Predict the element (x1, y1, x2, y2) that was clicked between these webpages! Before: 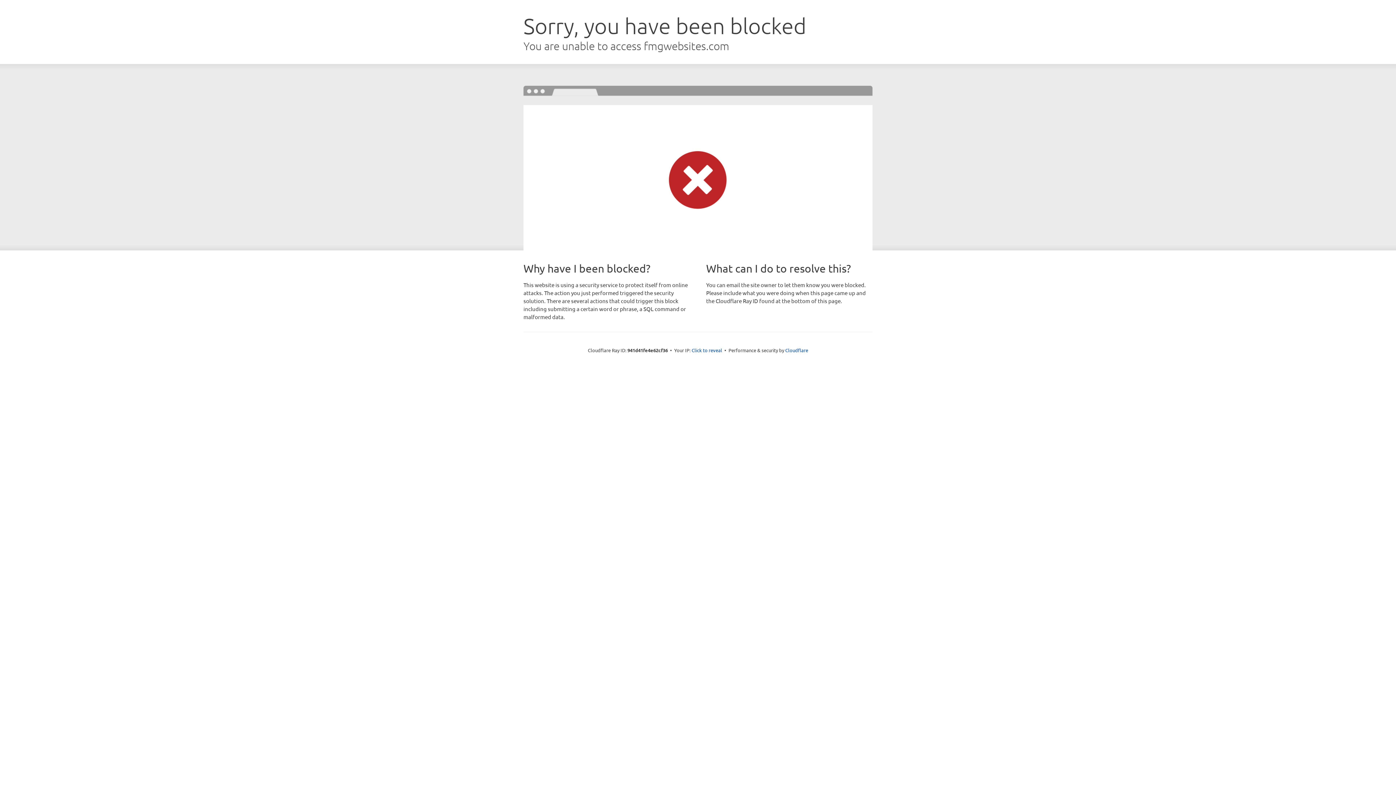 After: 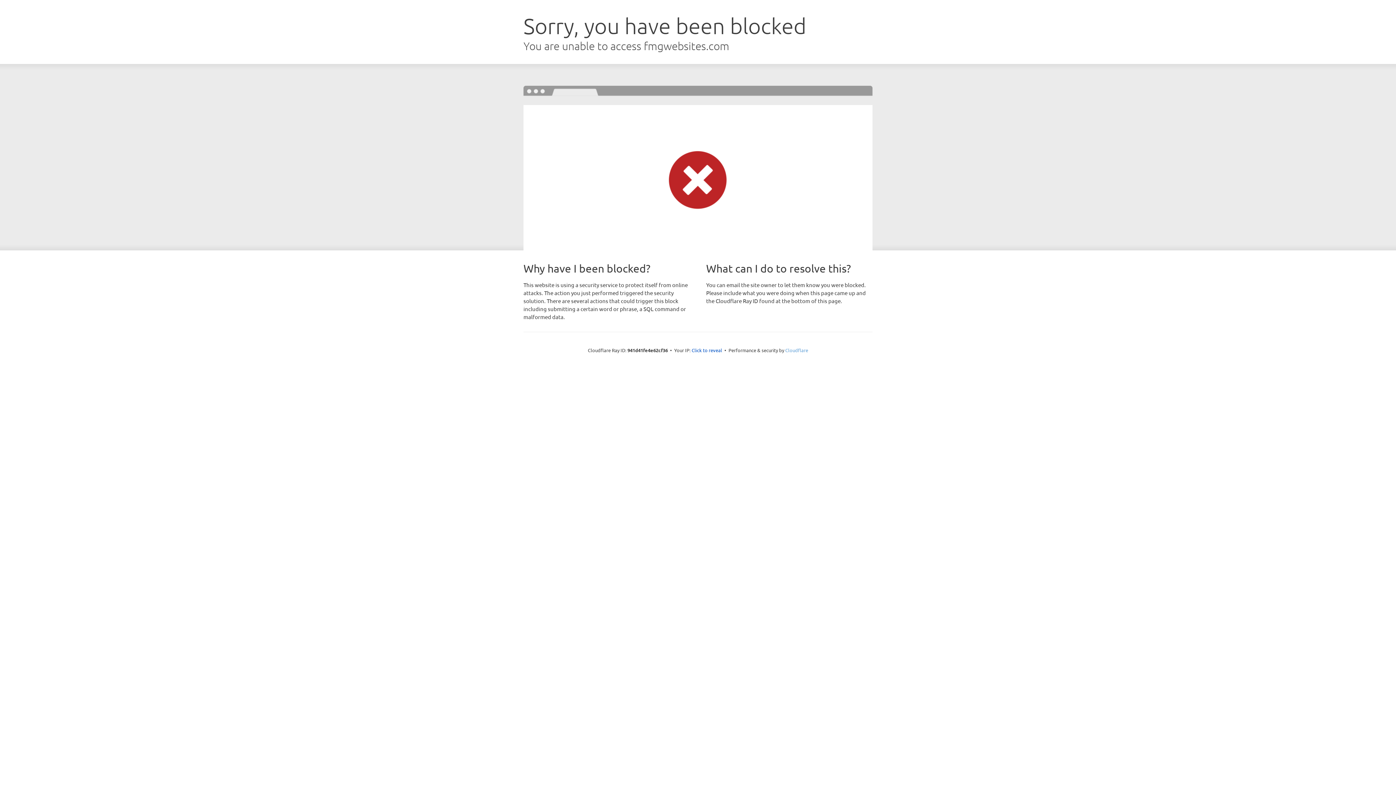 Action: label: Cloudflare bbox: (785, 347, 808, 353)